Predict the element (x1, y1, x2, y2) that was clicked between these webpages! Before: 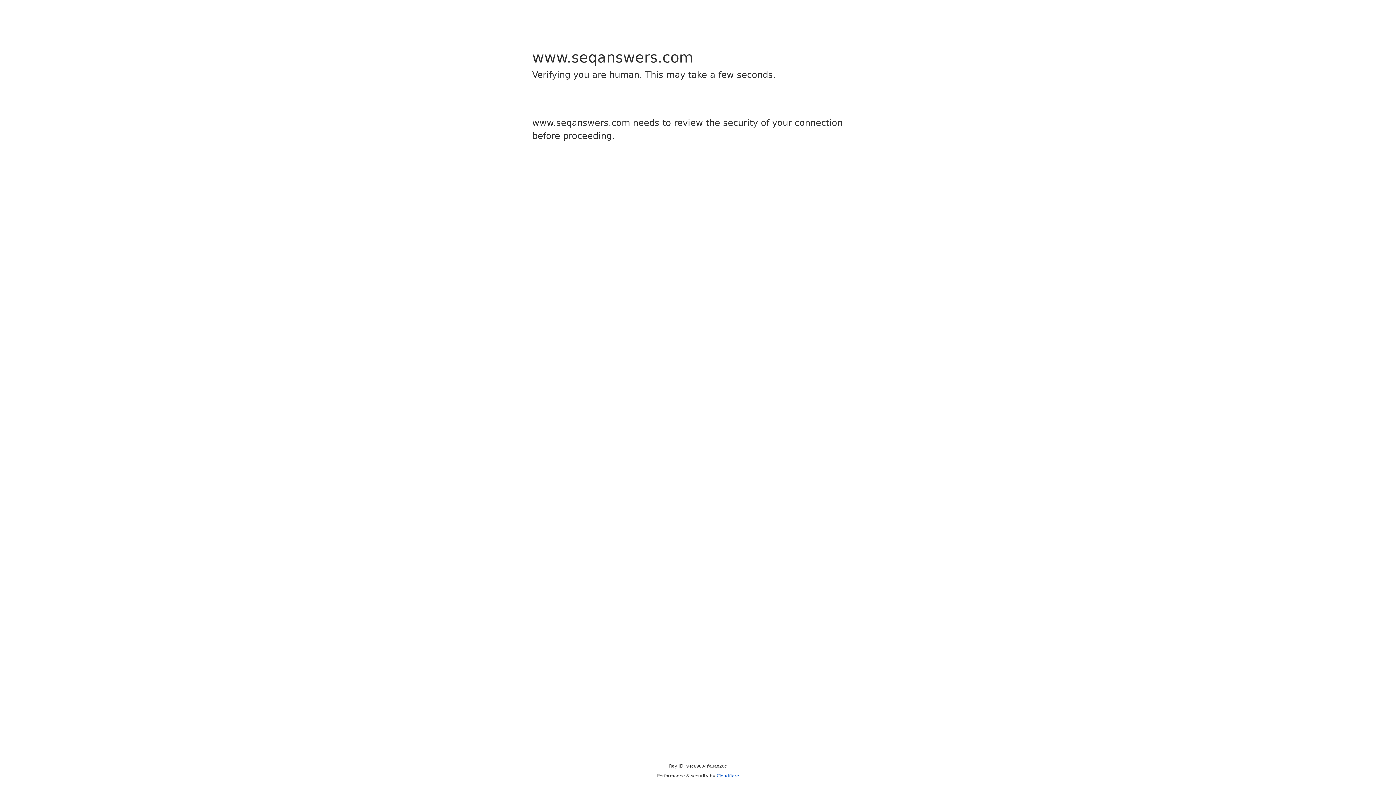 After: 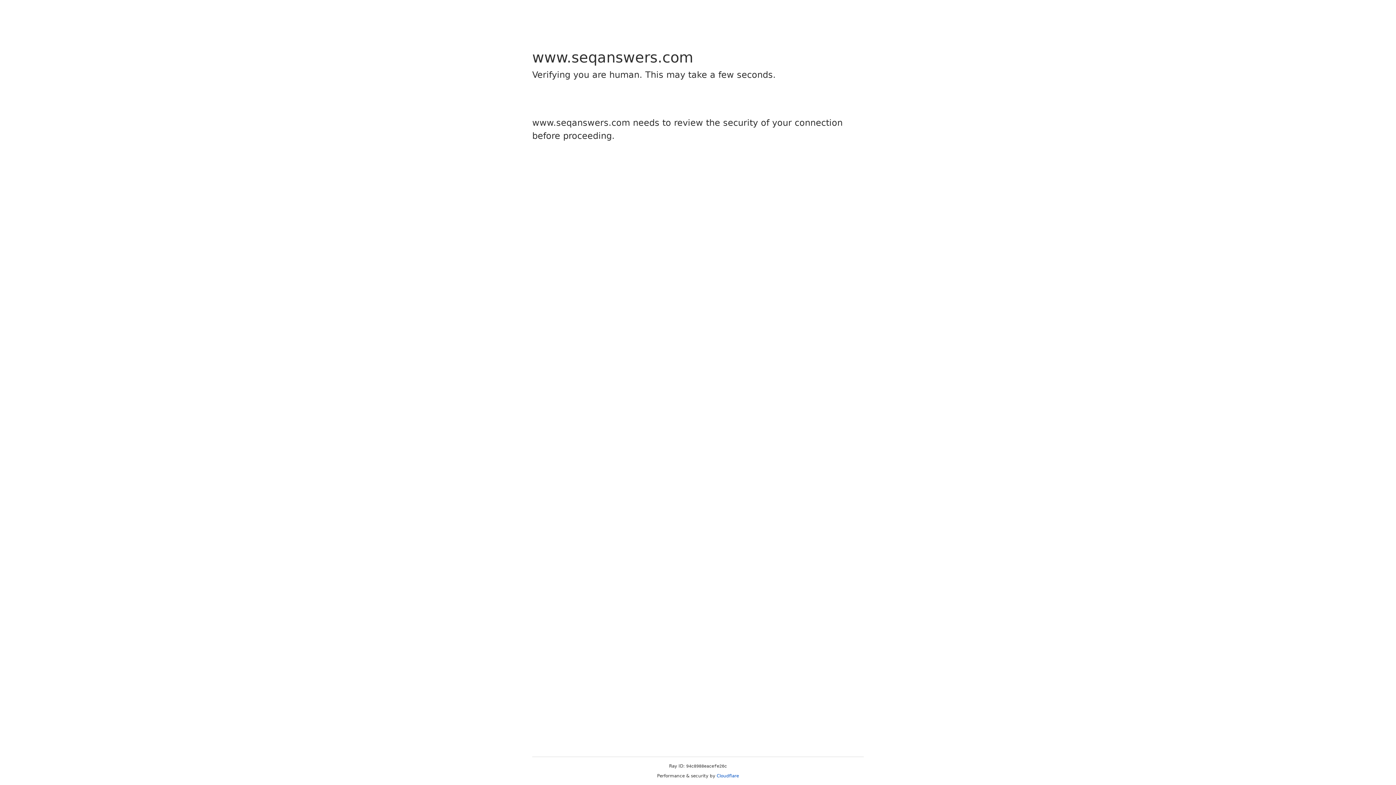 Action: bbox: (716, 773, 739, 778) label: Cloudflare